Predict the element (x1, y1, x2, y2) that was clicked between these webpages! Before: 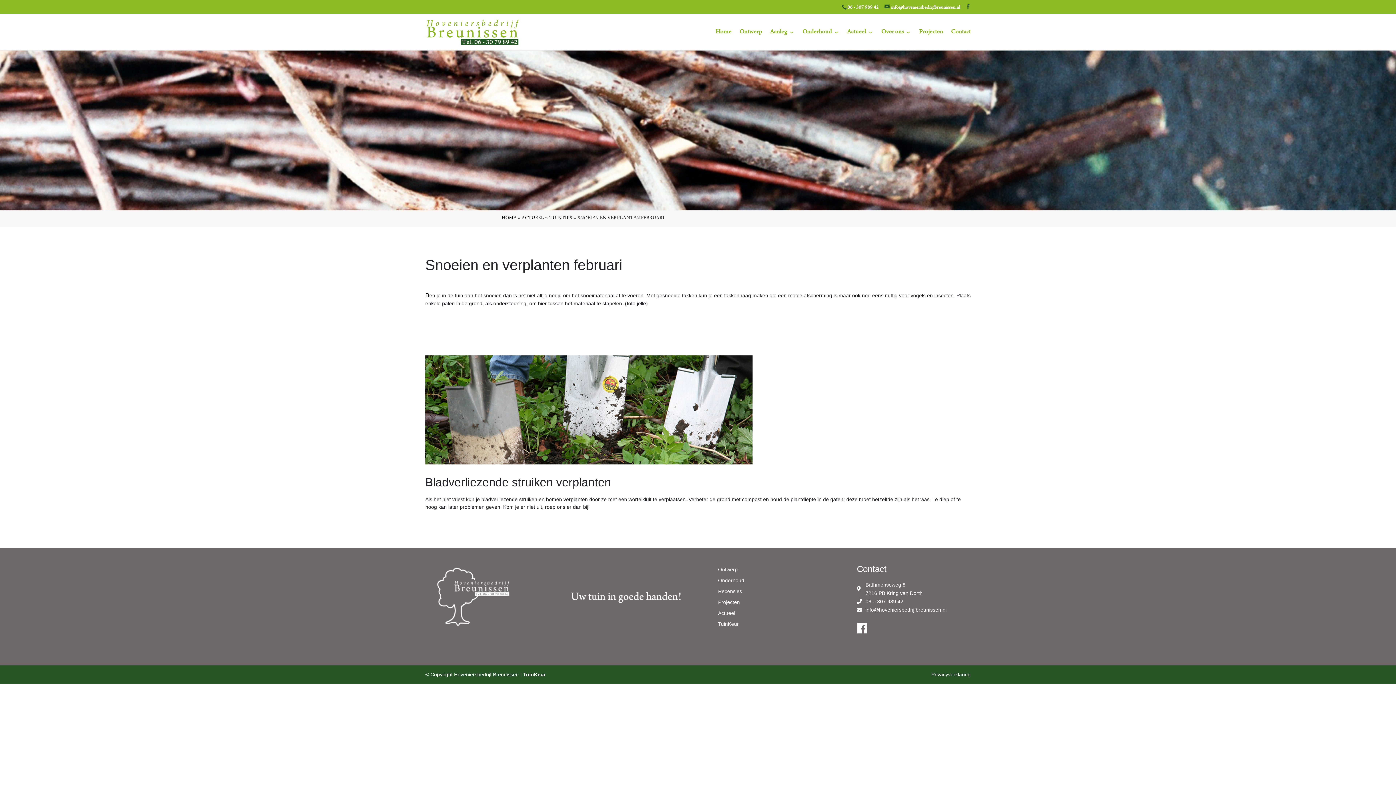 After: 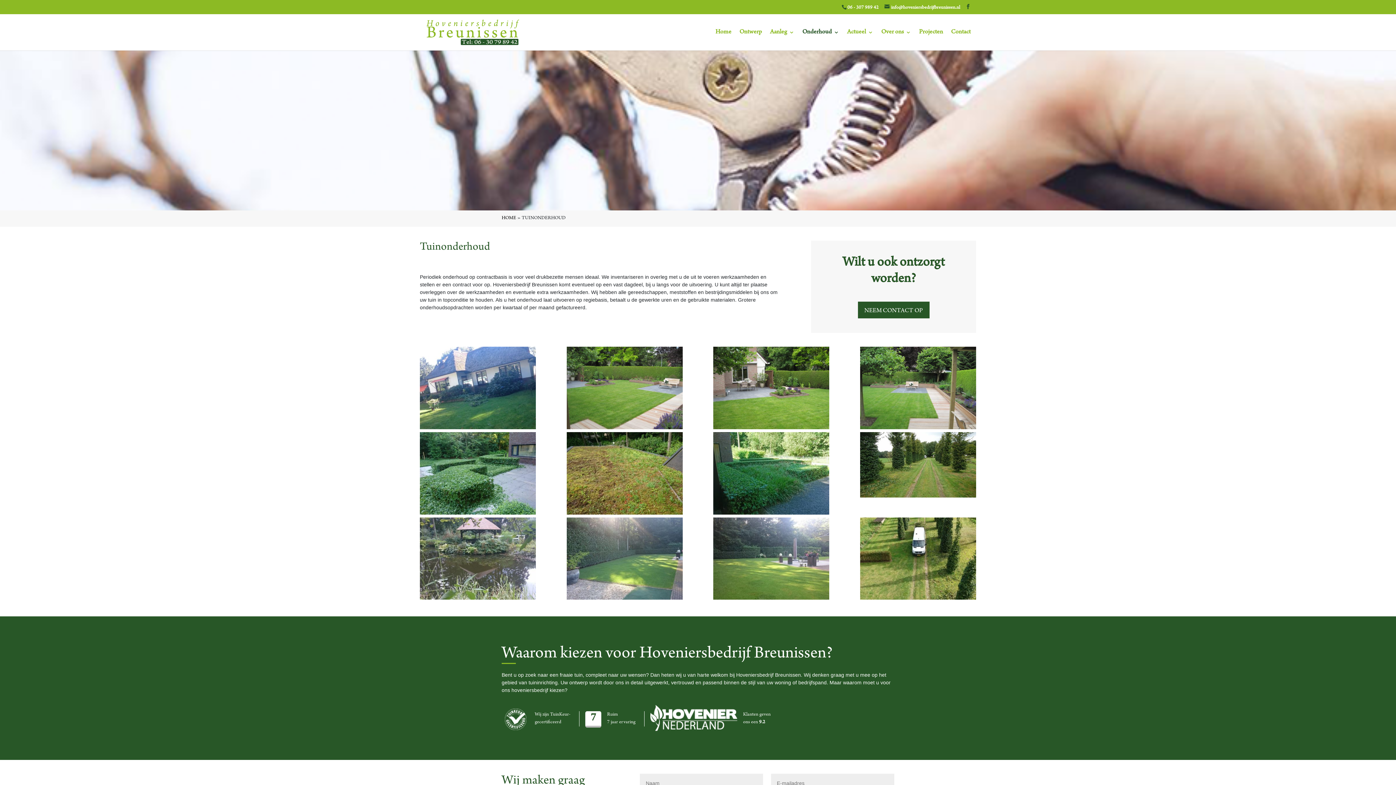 Action: bbox: (718, 577, 744, 583) label: Onderhoud